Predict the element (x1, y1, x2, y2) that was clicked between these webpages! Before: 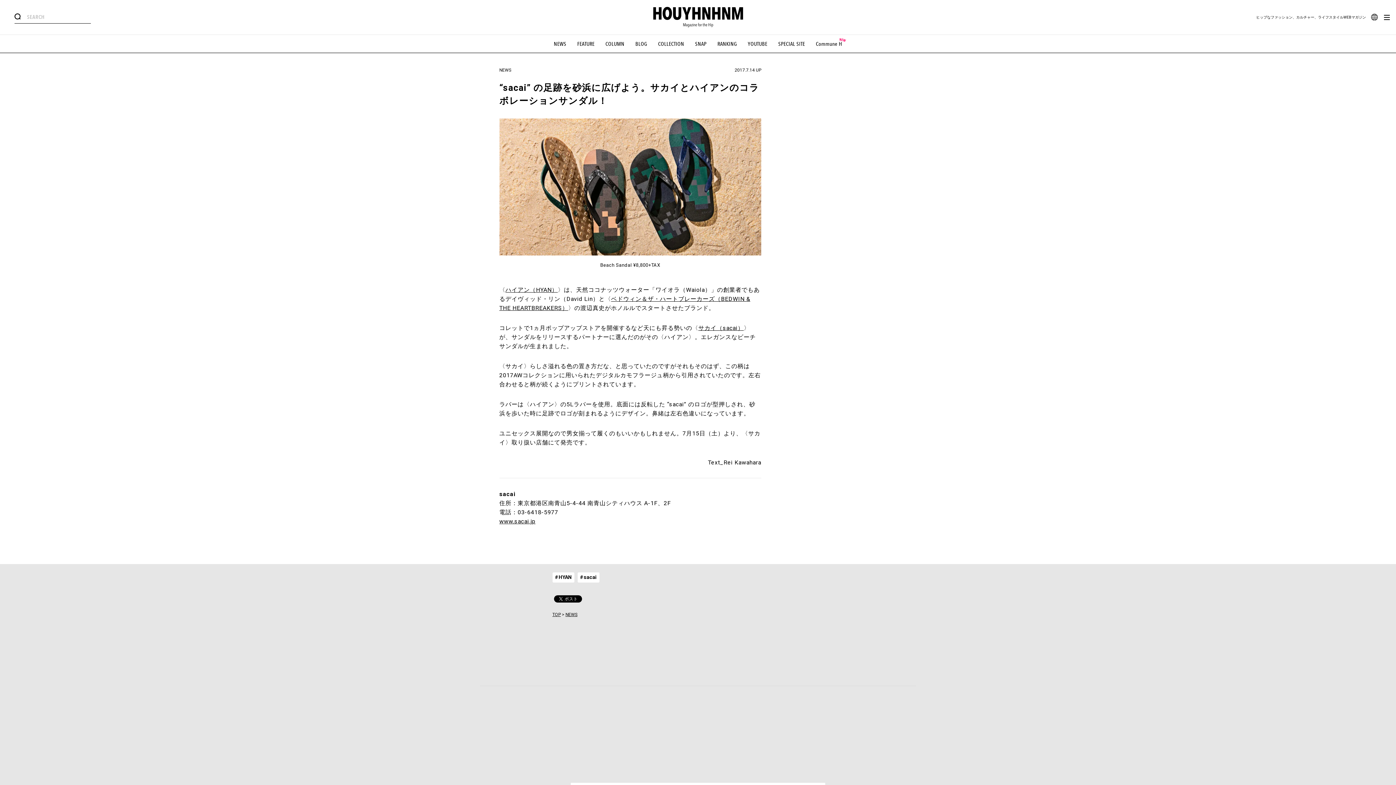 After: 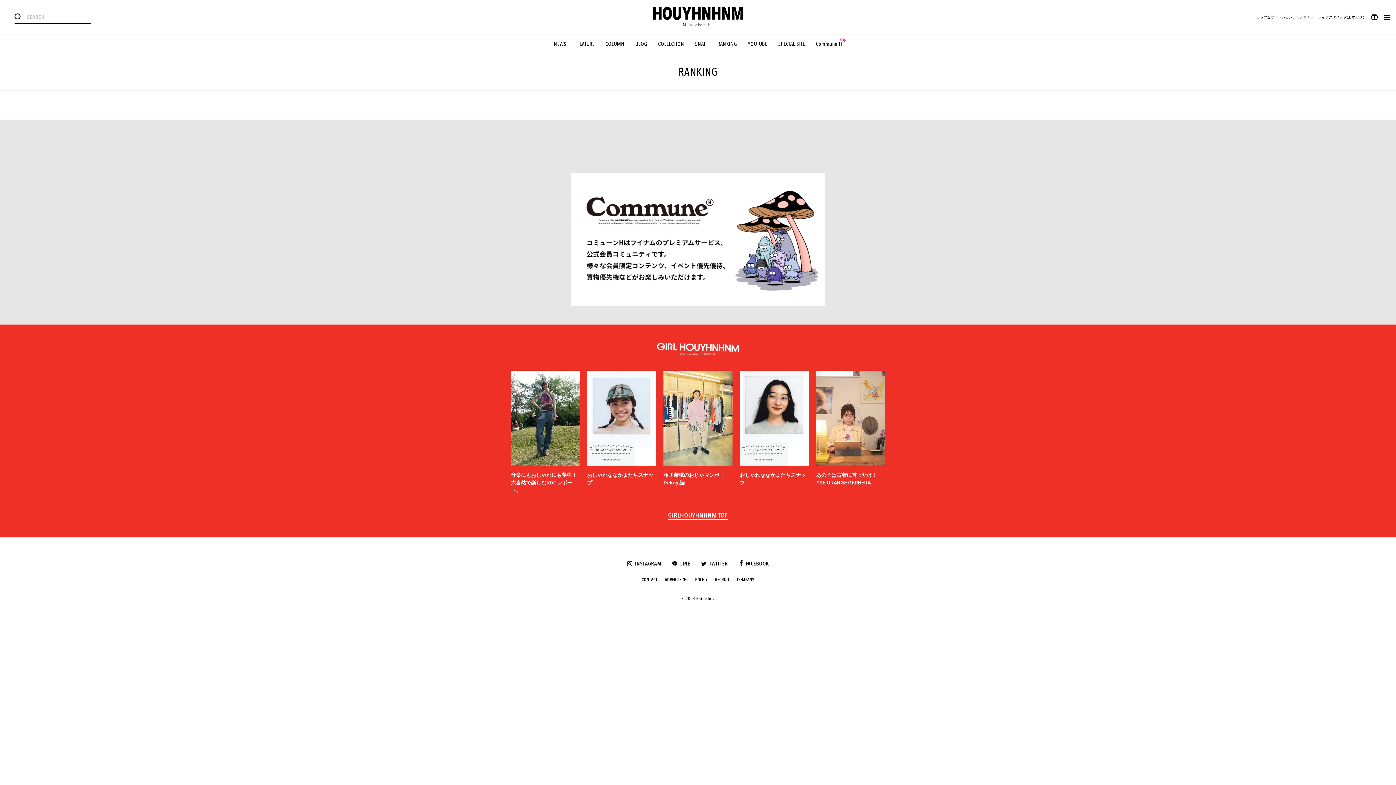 Action: label: RANKING bbox: (717, 40, 737, 47)